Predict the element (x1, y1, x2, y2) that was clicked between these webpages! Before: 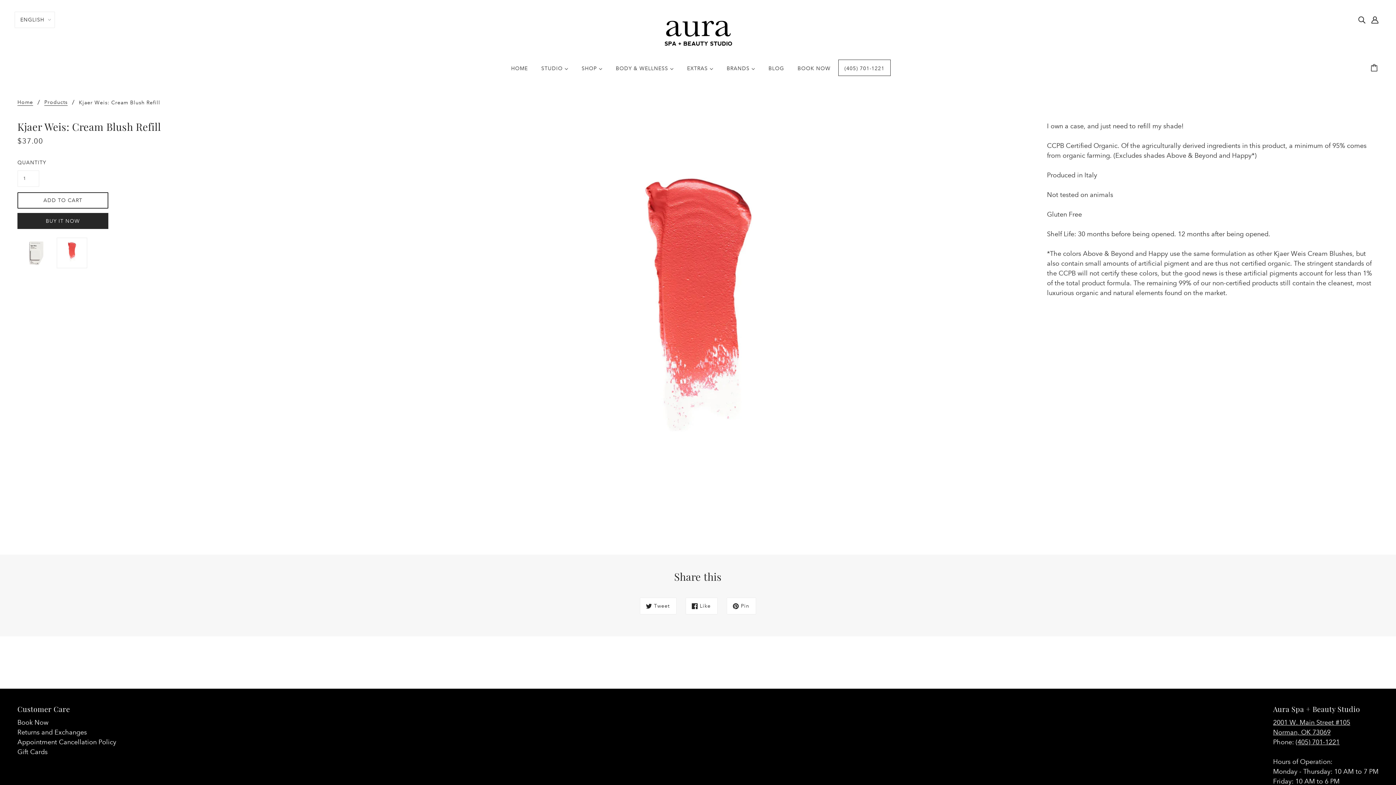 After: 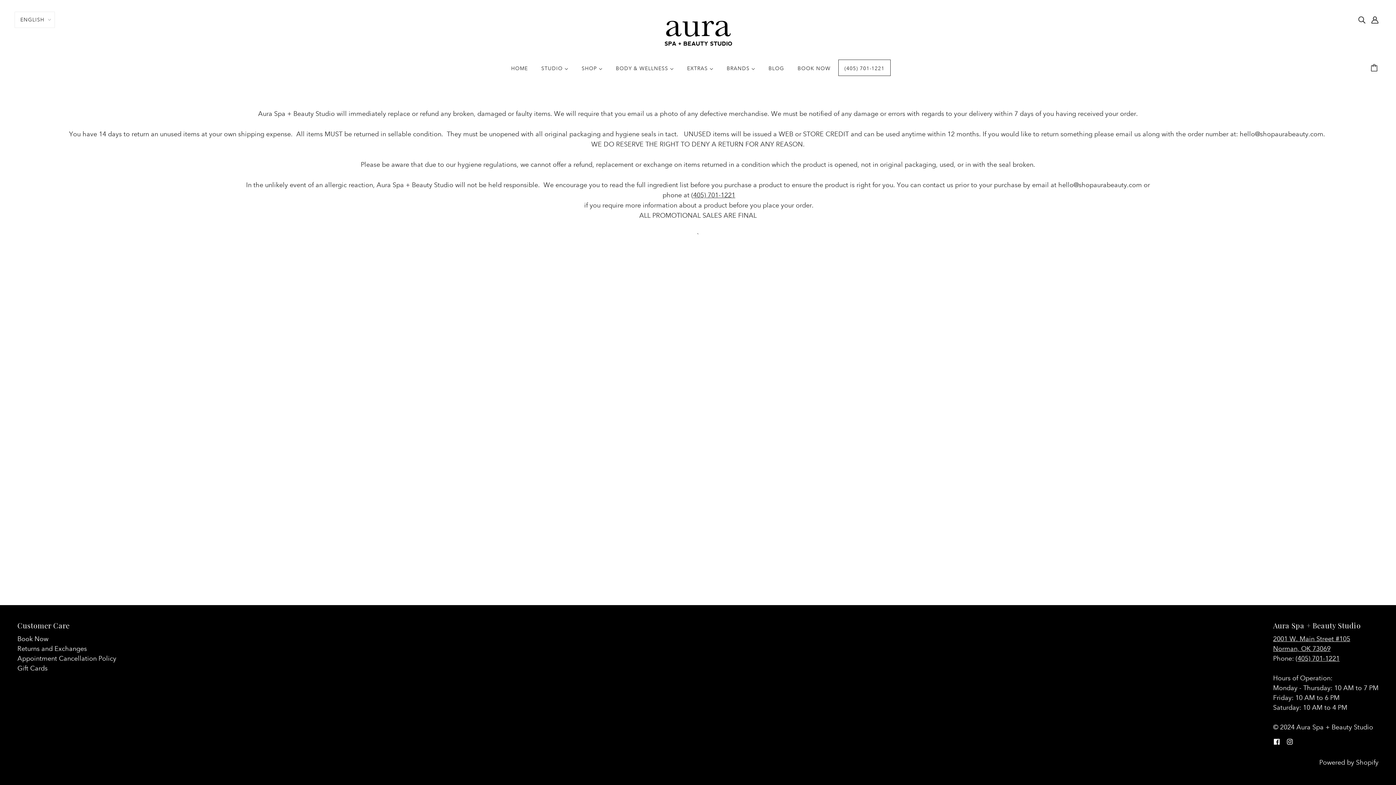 Action: bbox: (17, 728, 86, 736) label: Returns and Exchanges